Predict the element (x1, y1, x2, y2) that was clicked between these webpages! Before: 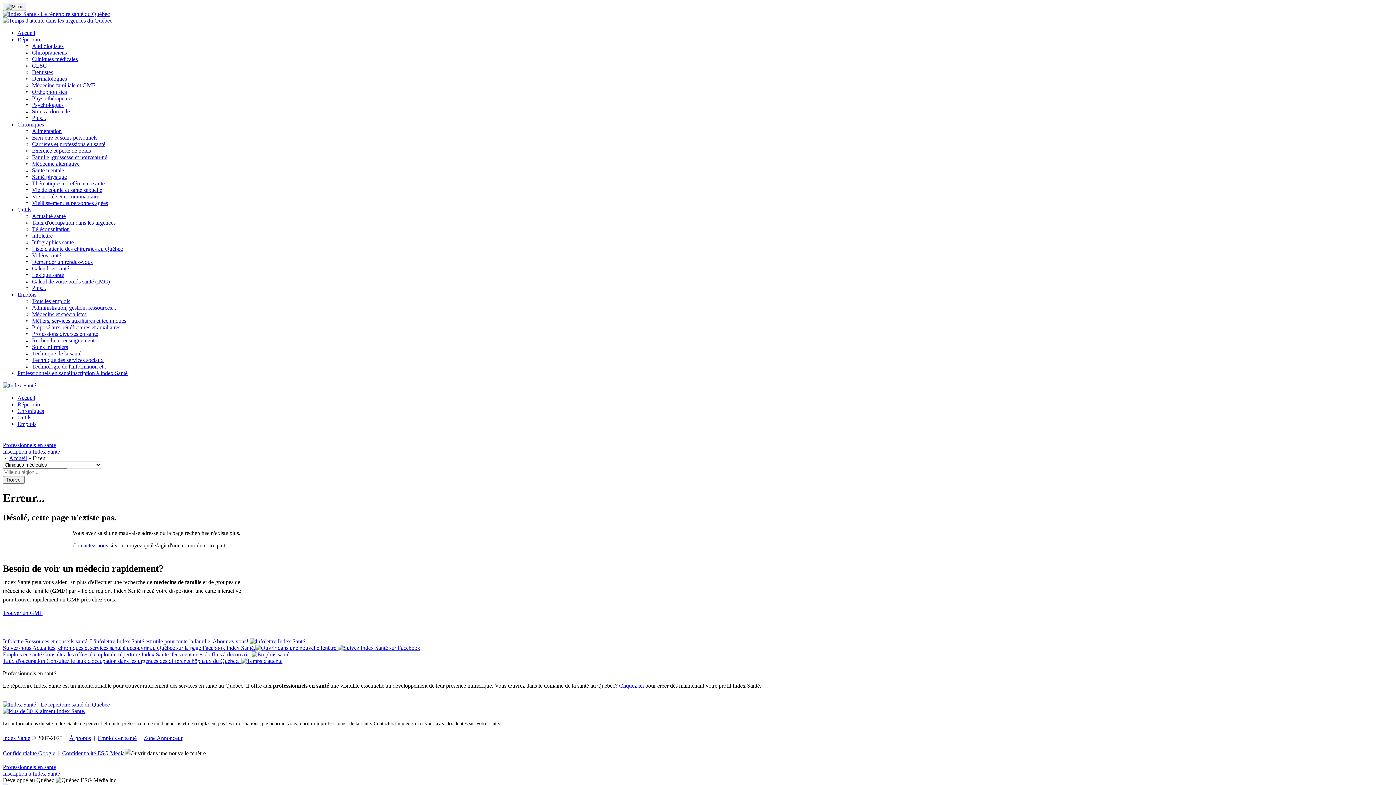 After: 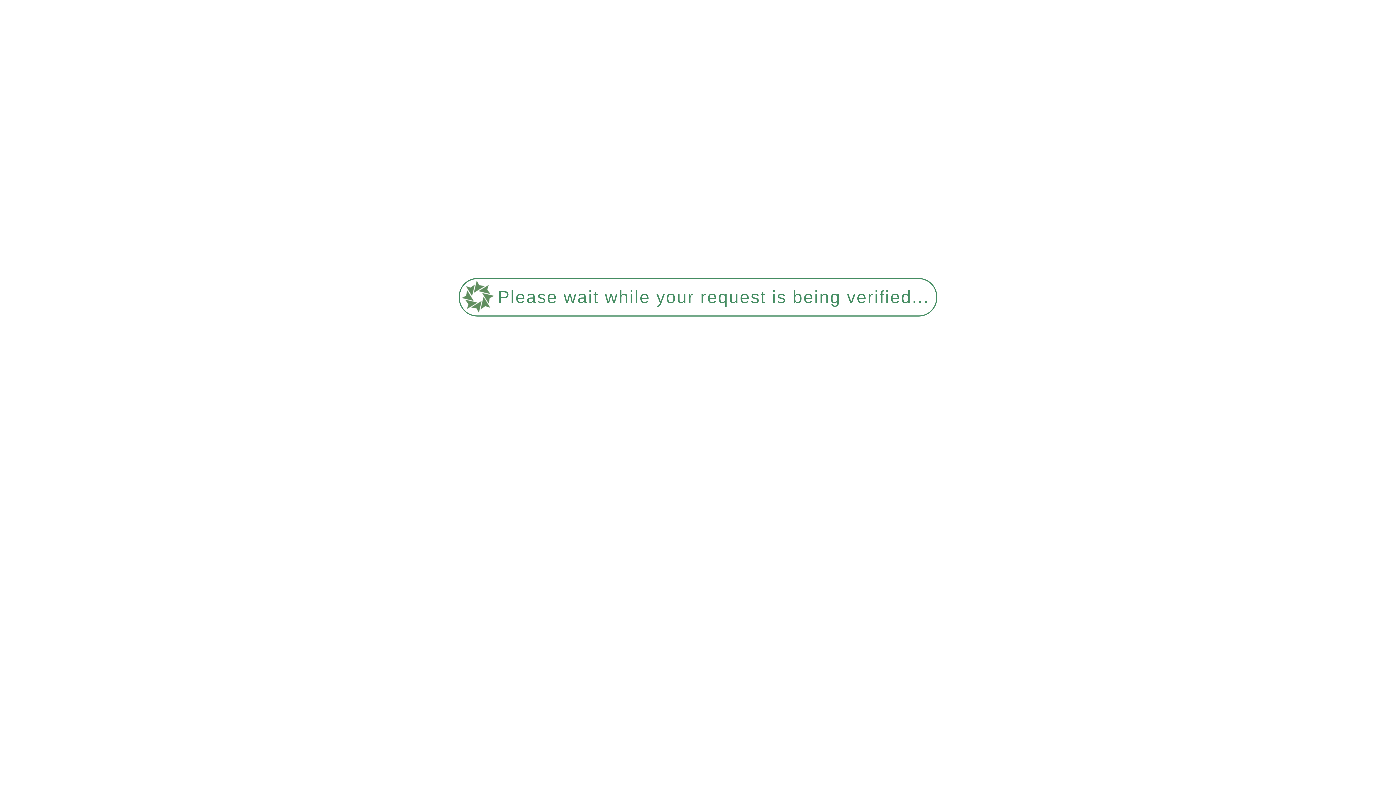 Action: bbox: (32, 245, 122, 252) label: Liste d'attente des chirurgies au Québec